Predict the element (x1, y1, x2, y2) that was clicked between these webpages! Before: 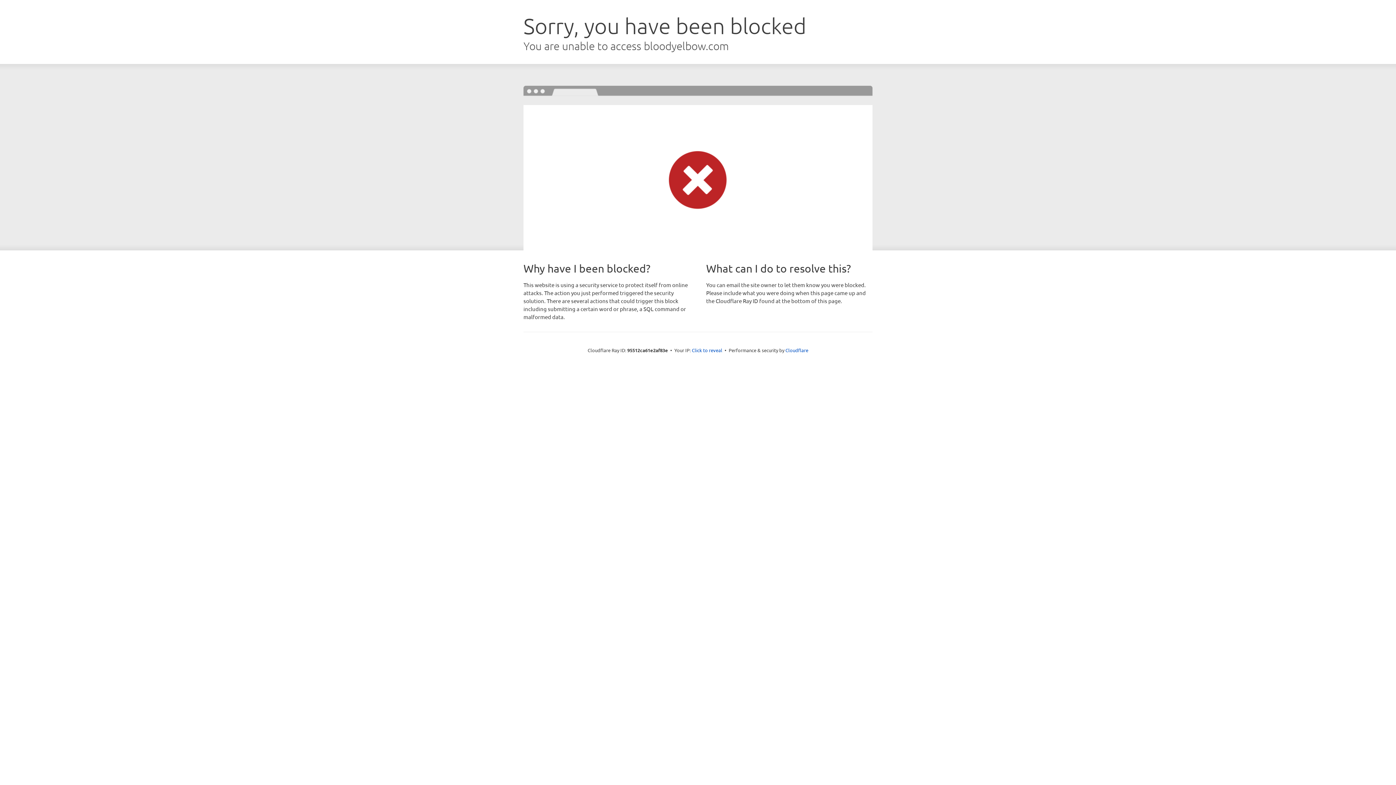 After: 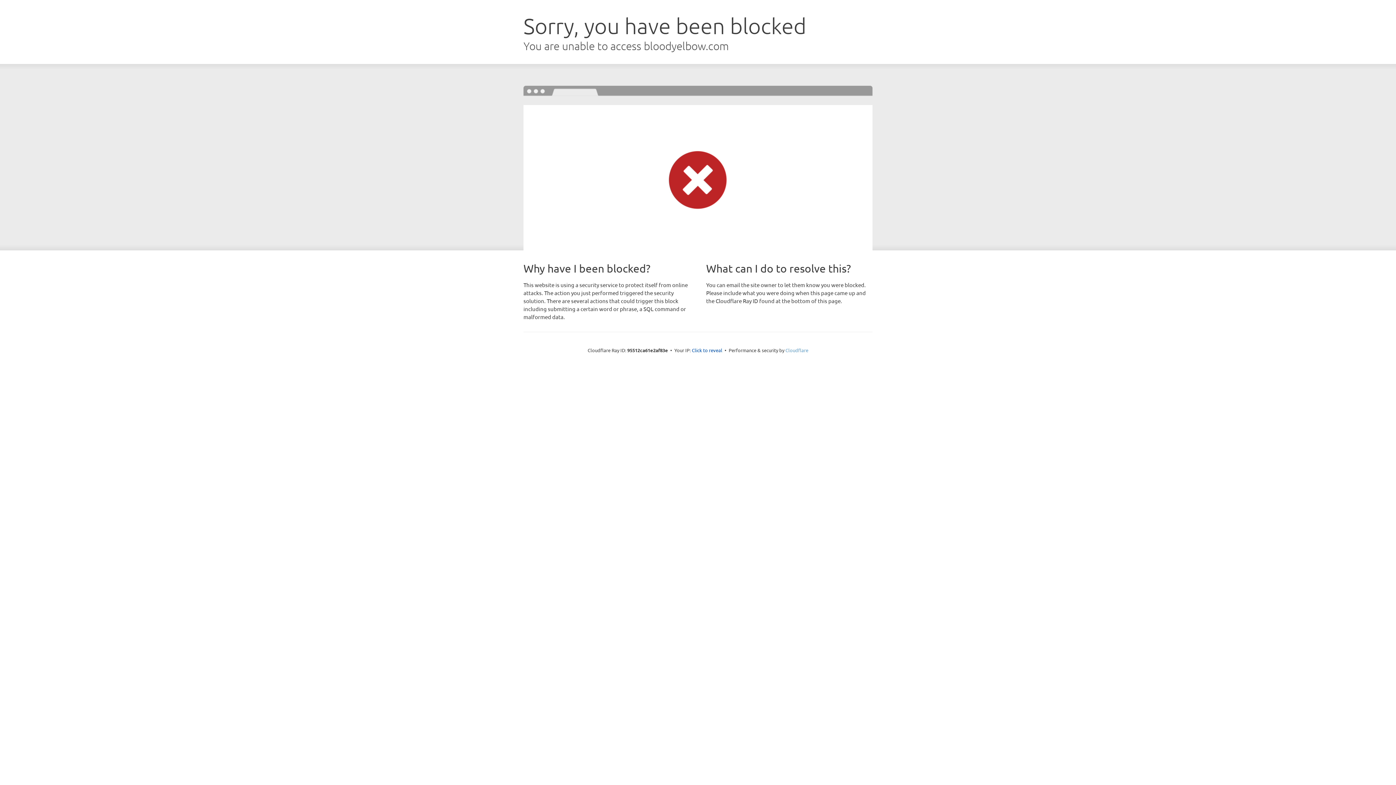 Action: label: Cloudflare bbox: (785, 347, 808, 353)